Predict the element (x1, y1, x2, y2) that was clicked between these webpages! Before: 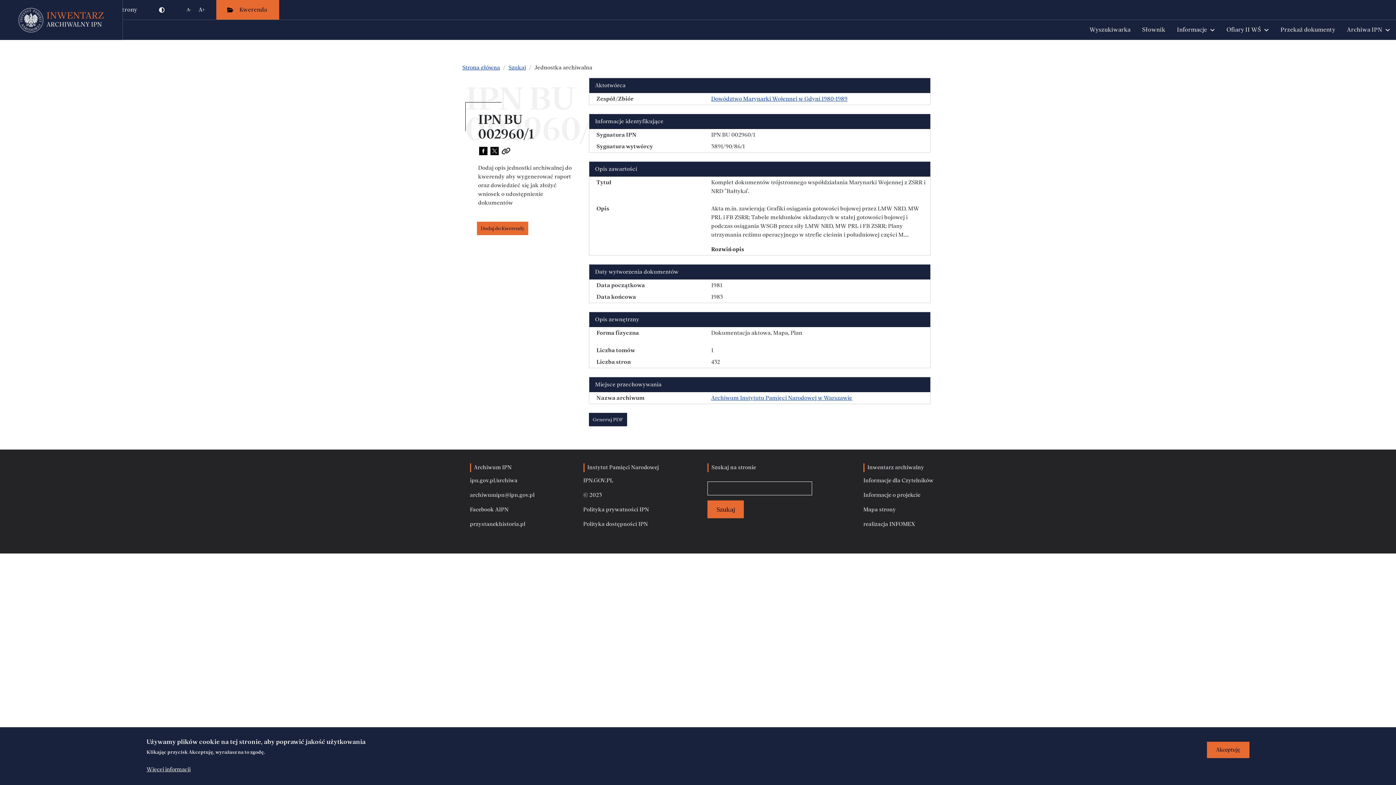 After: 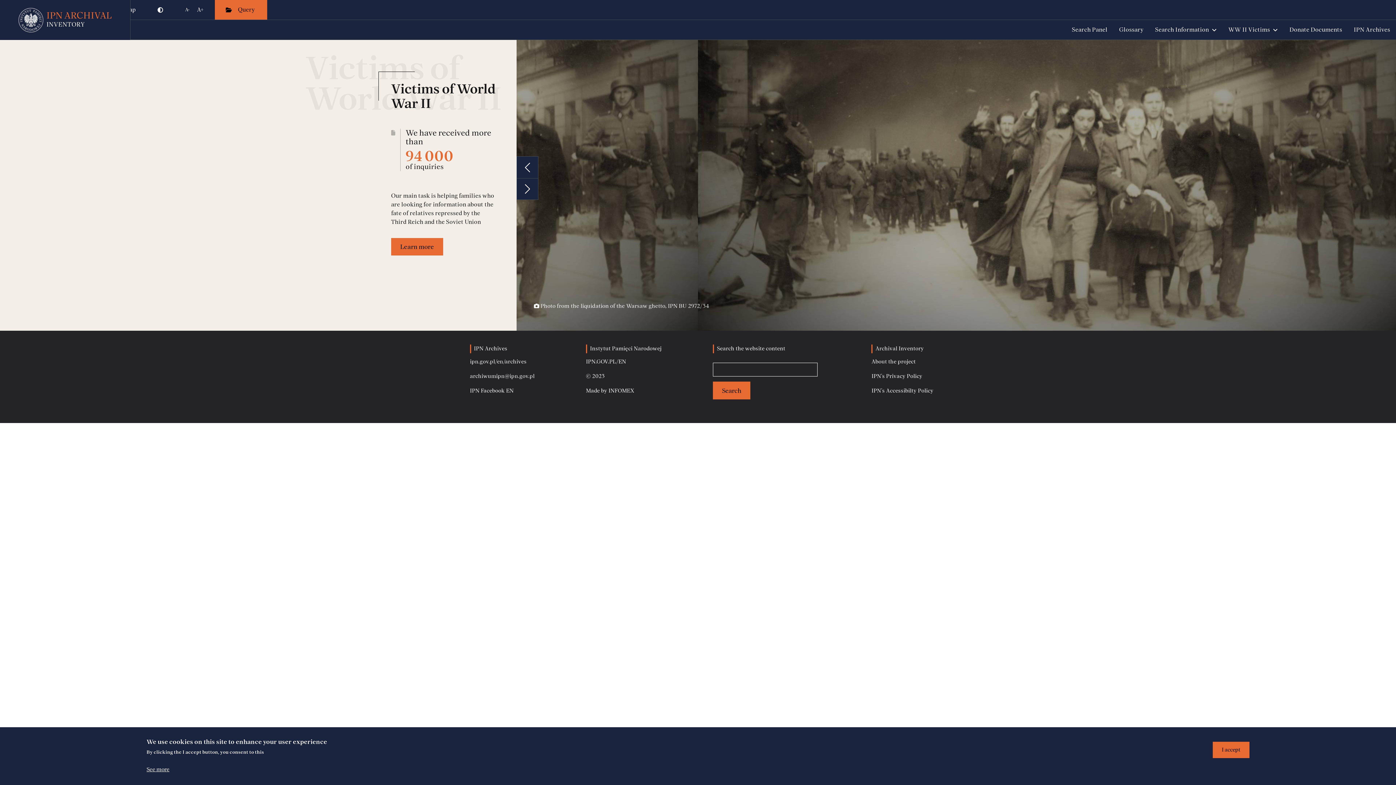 Action: label: Strona główna bbox: (462, 63, 500, 71)